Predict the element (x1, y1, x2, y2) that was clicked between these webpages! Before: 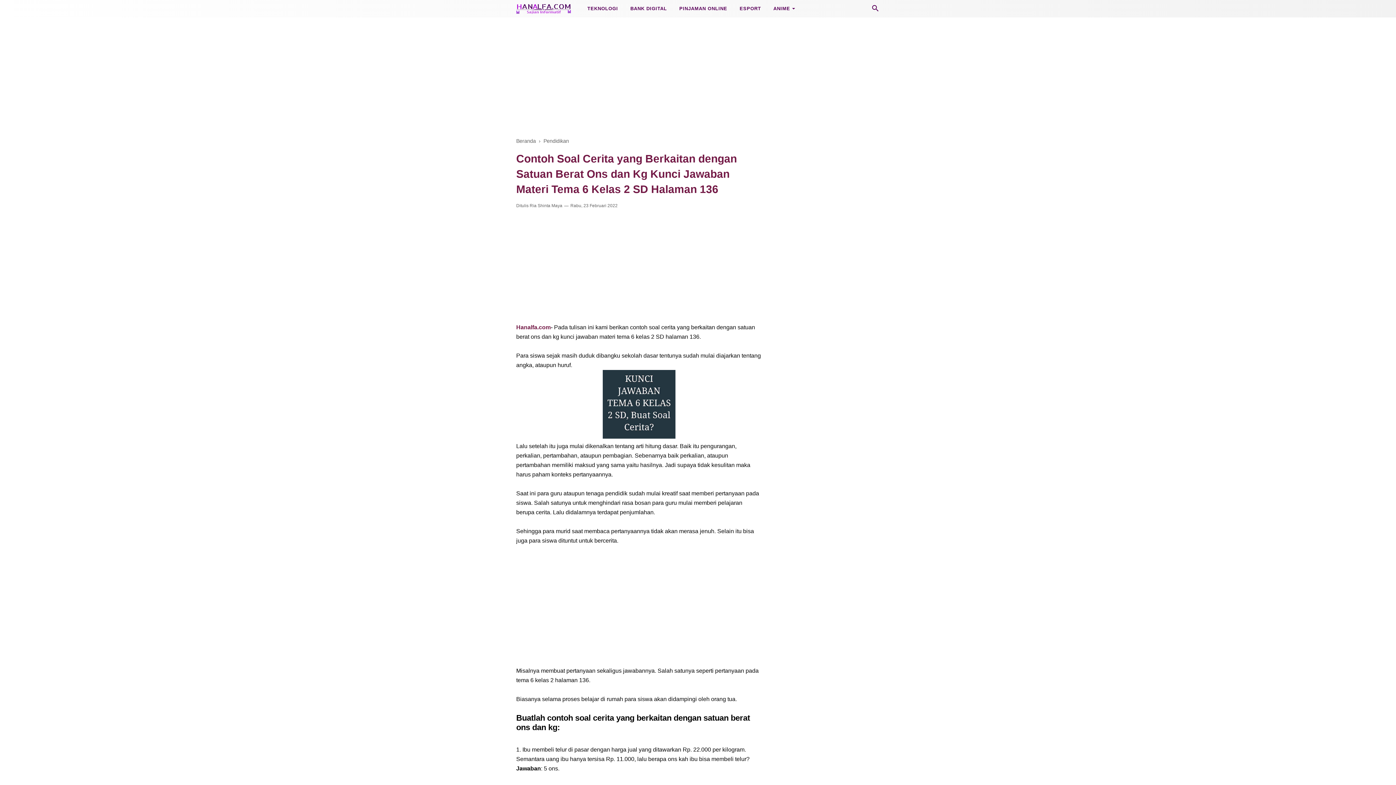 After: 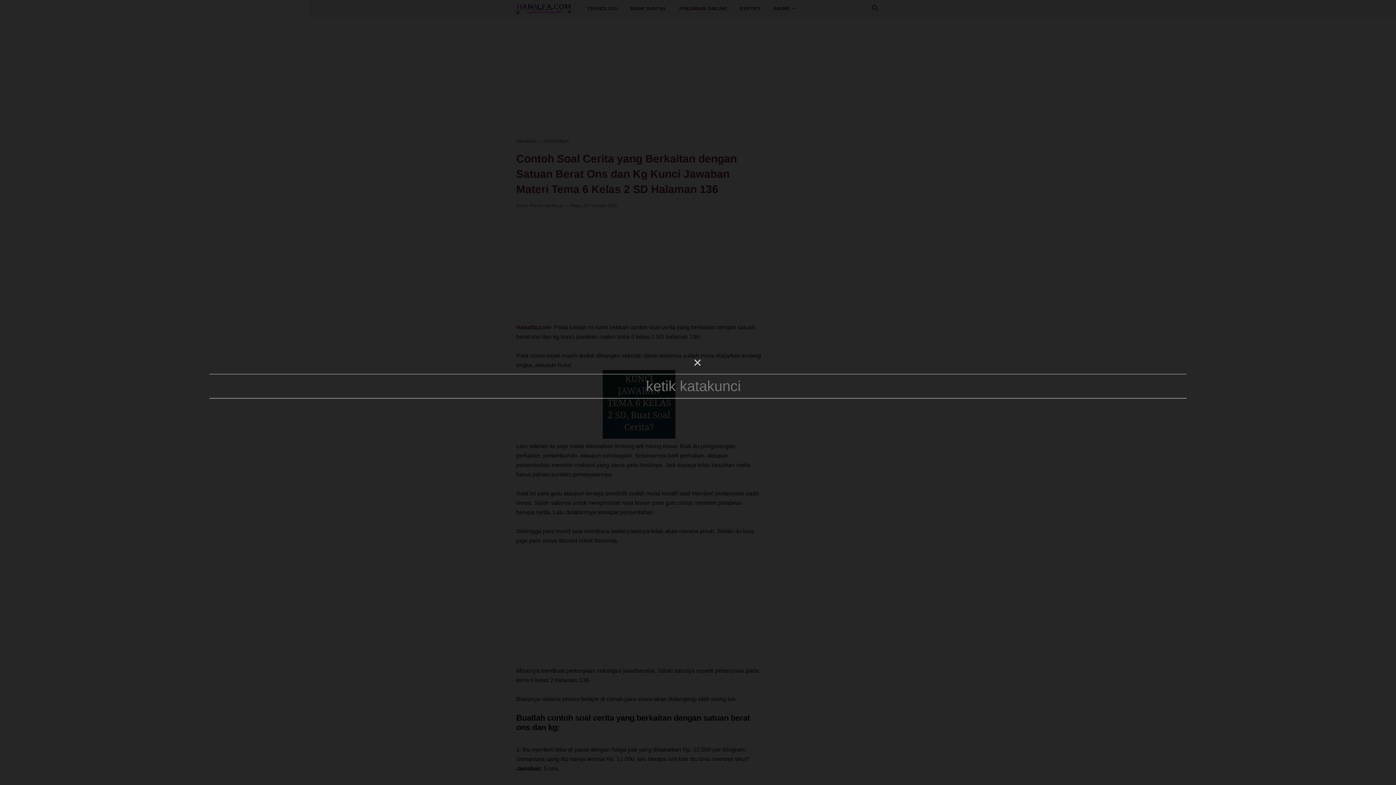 Action: bbox: (871, 6, 880, 14) label: Cari